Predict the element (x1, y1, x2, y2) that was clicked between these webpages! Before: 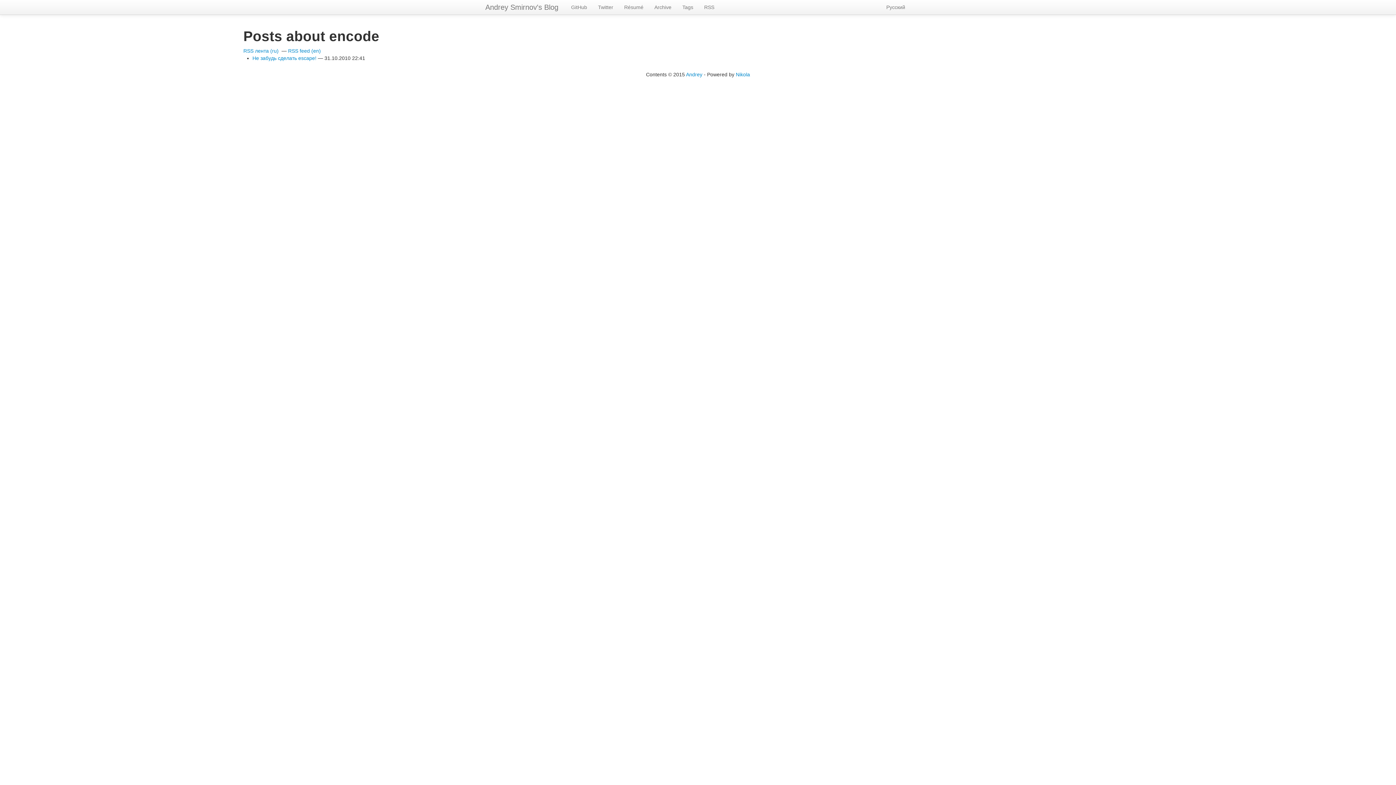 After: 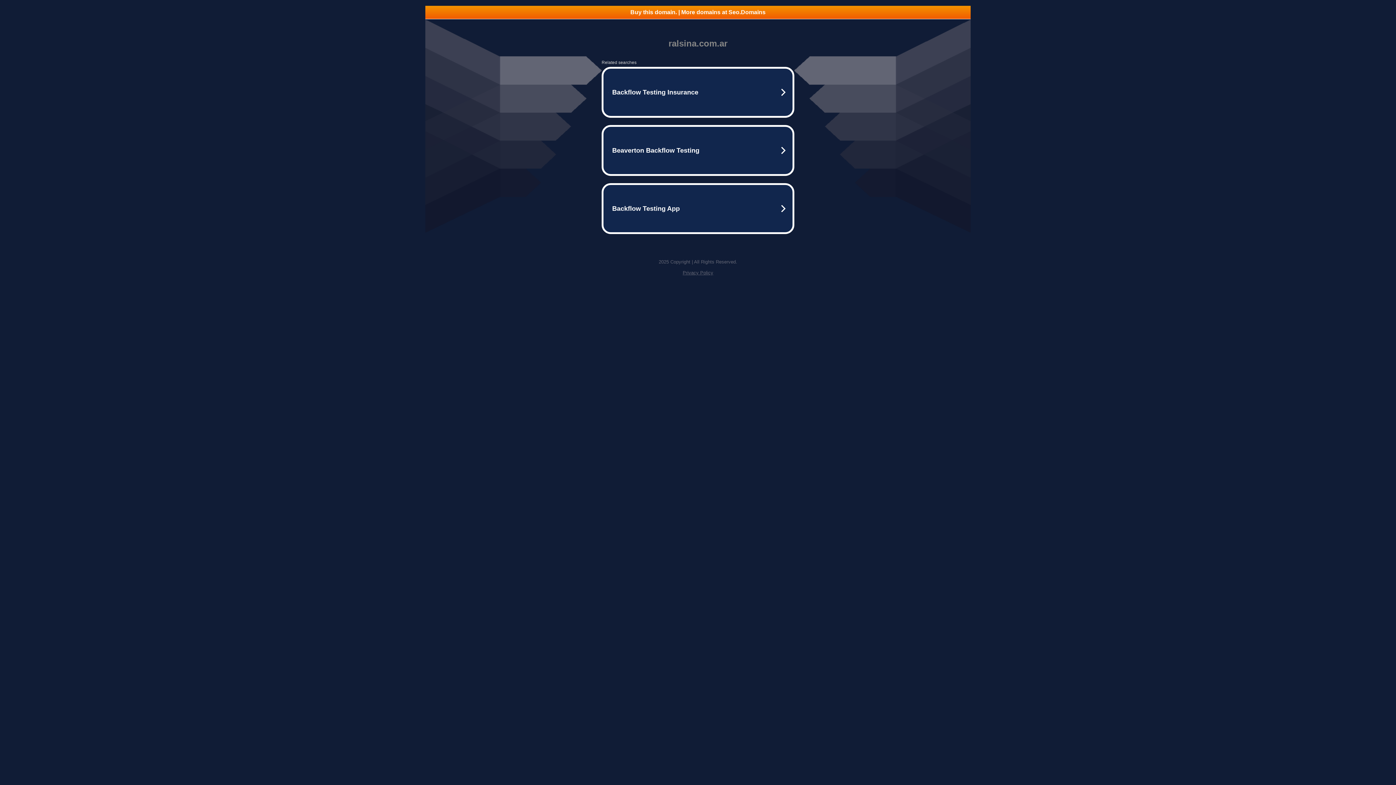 Action: label: Nikola bbox: (736, 71, 750, 77)